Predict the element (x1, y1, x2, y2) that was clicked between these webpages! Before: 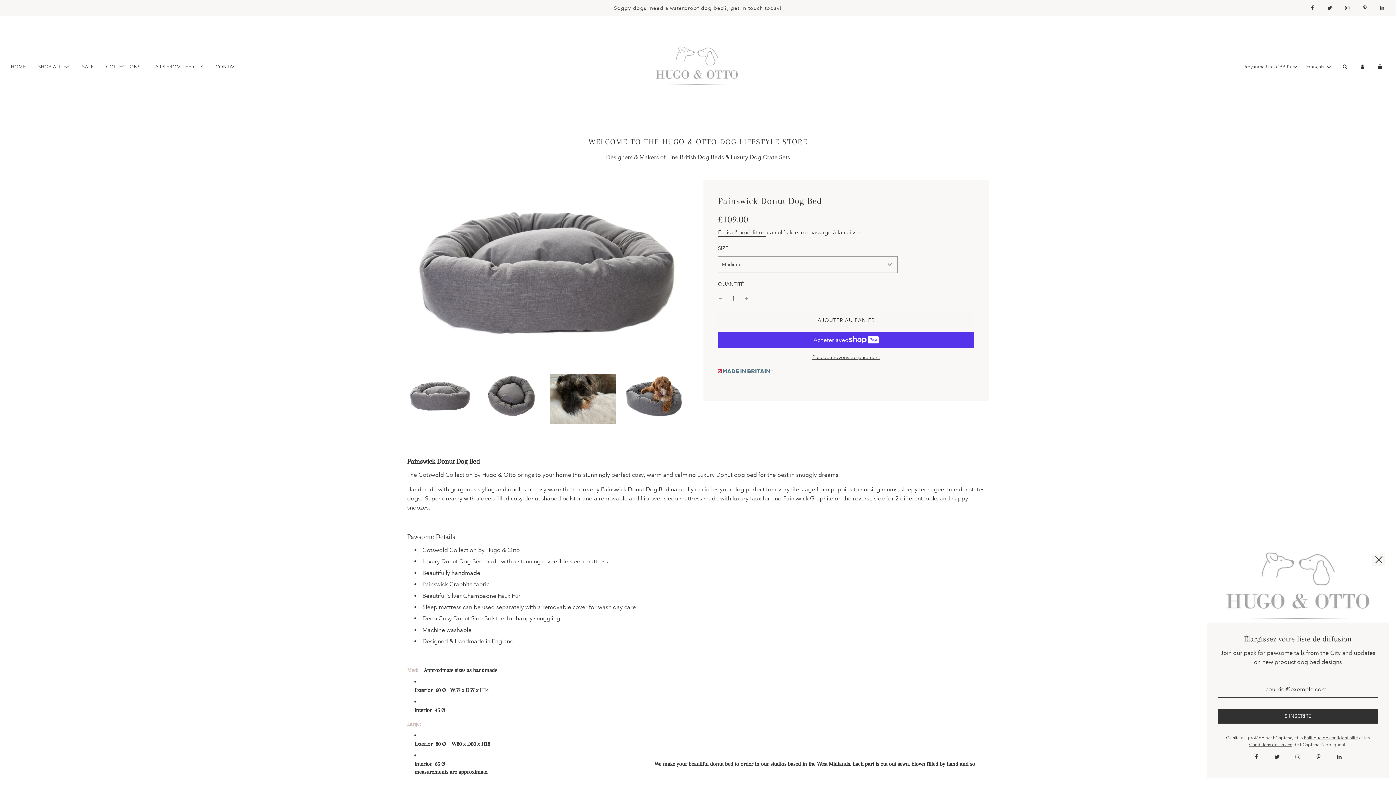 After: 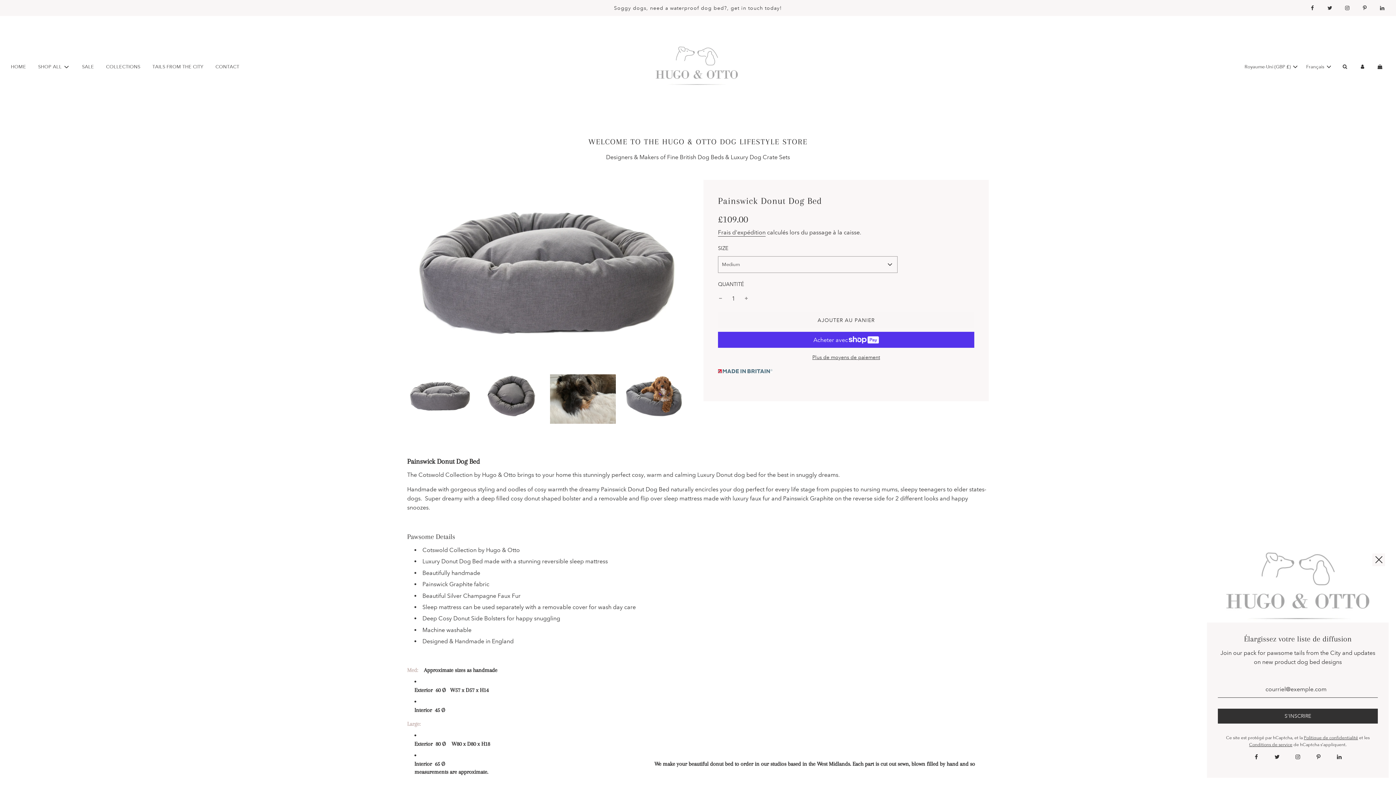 Action: bbox: (407, 374, 473, 423)